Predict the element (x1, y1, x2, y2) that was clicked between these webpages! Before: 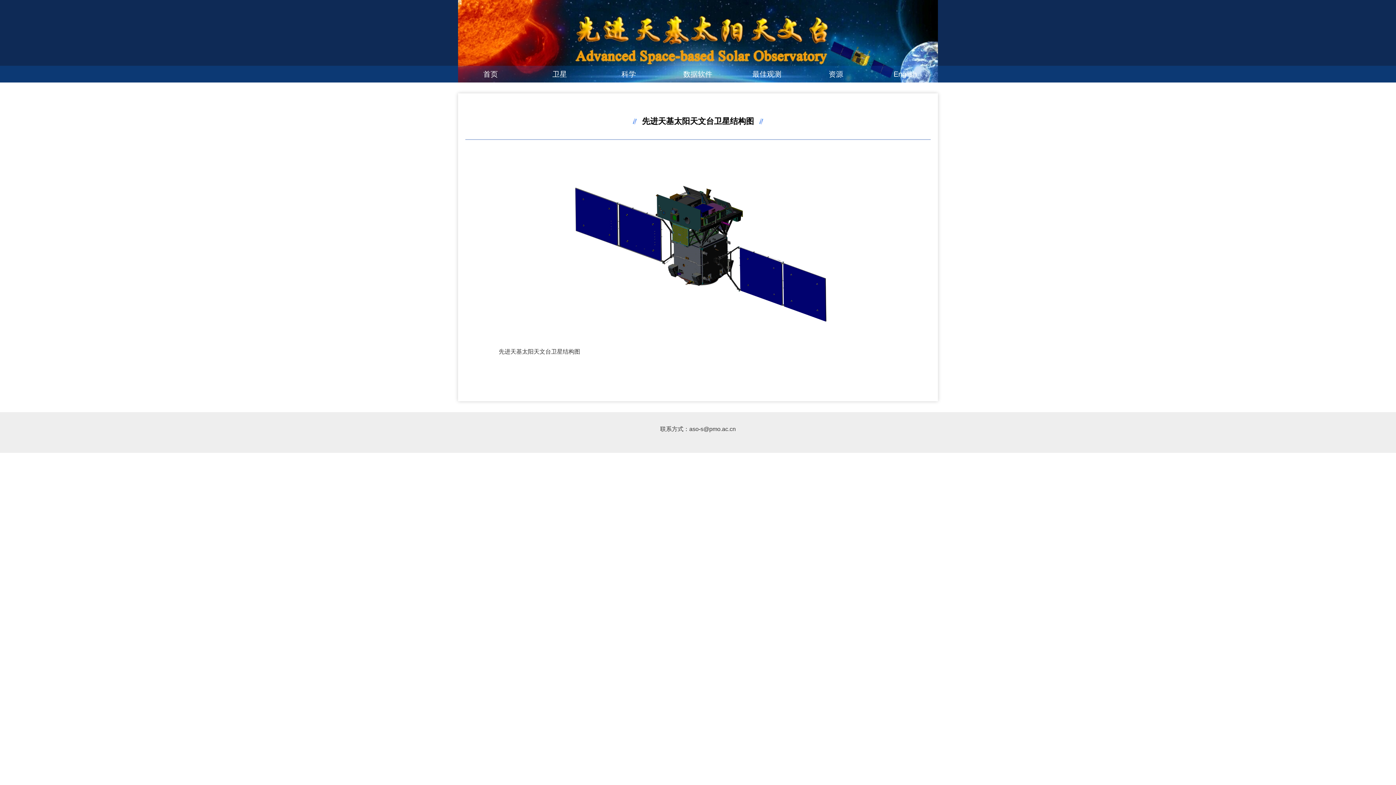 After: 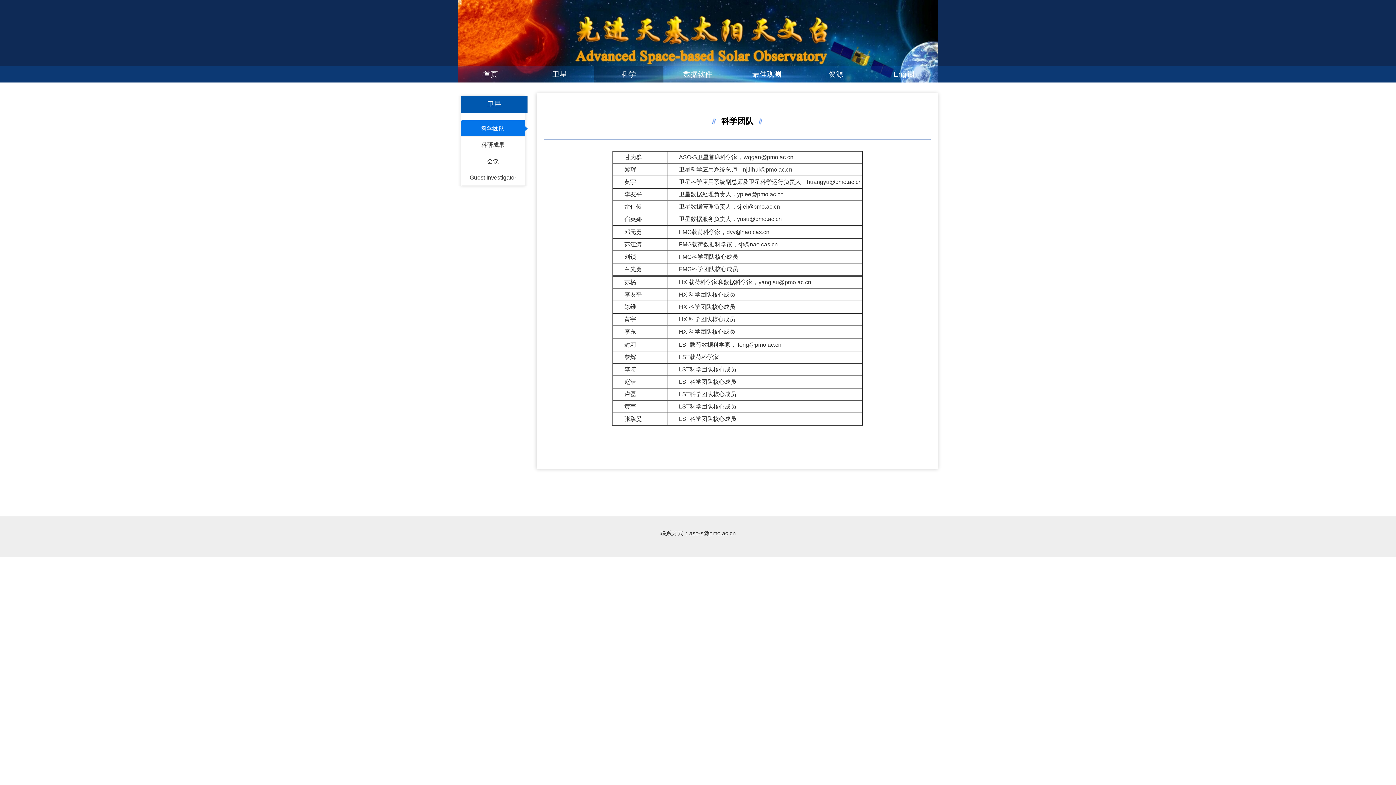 Action: bbox: (594, 65, 663, 82) label: 科学